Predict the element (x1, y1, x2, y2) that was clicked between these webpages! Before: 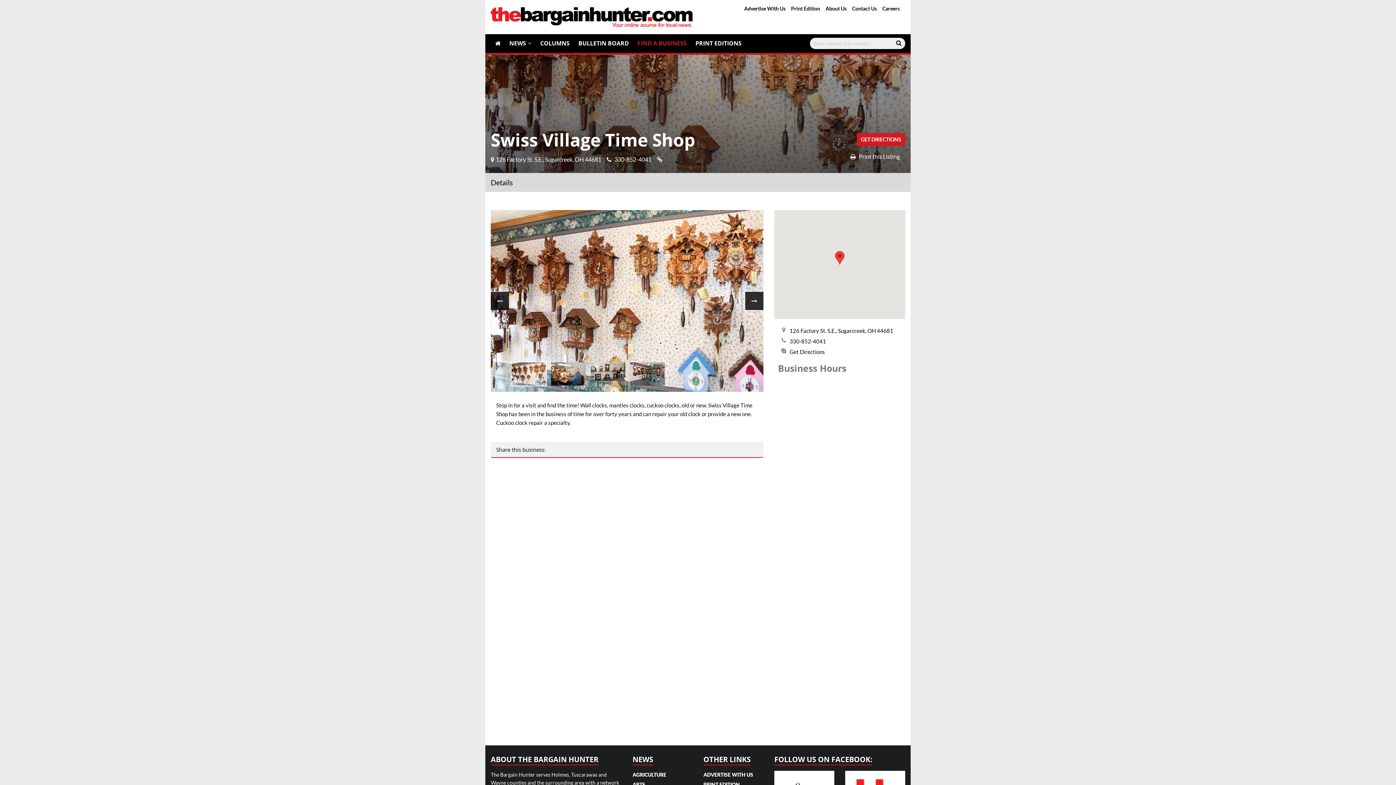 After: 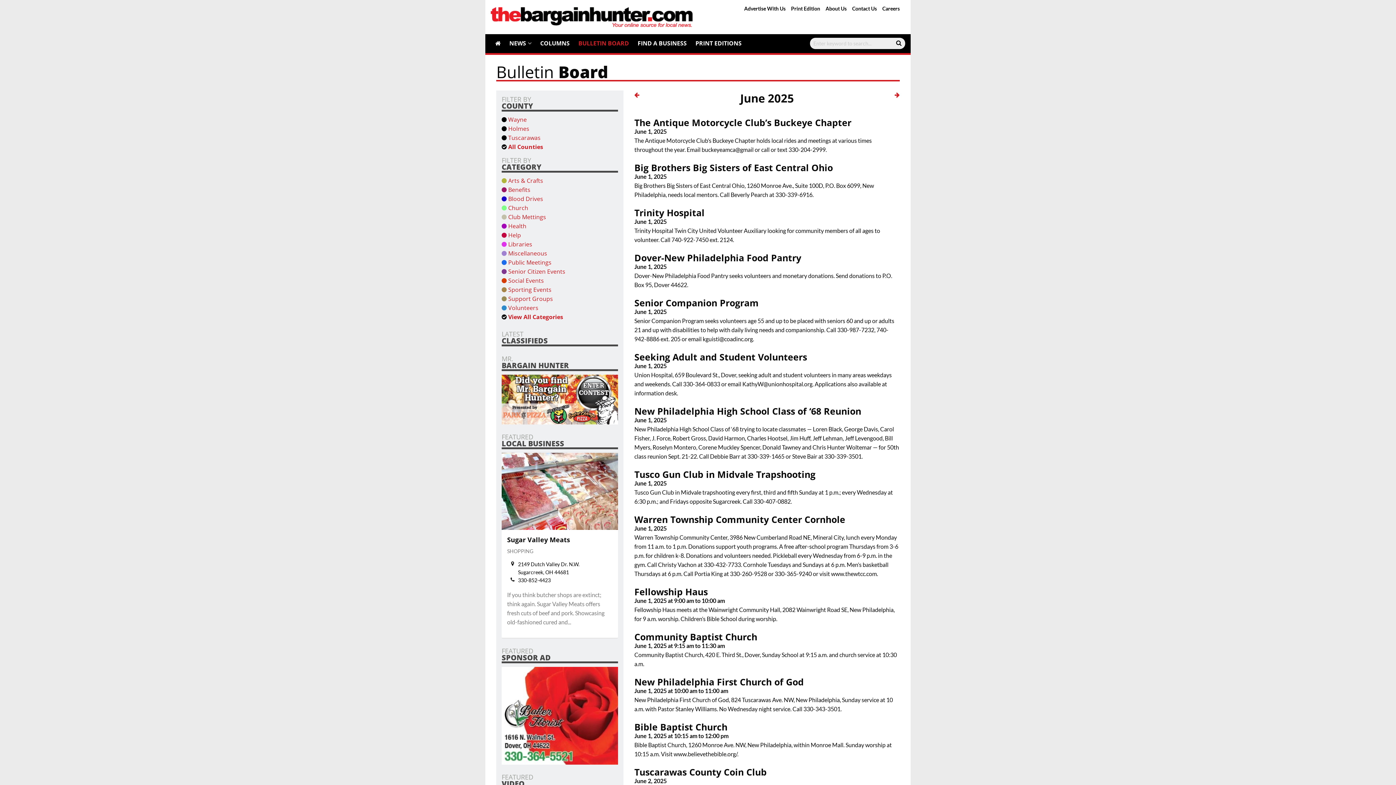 Action: bbox: (574, 34, 633, 52) label: BULLETIN BOARD